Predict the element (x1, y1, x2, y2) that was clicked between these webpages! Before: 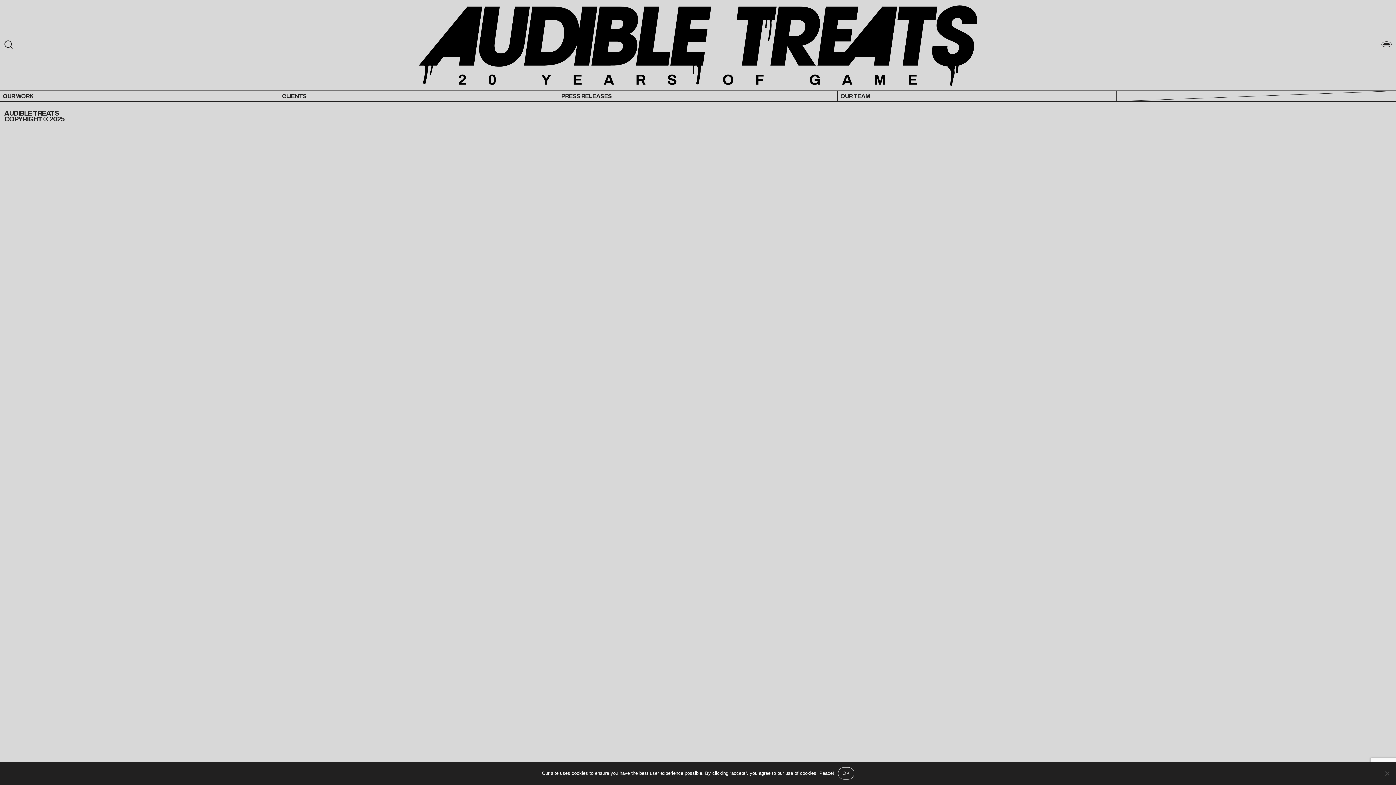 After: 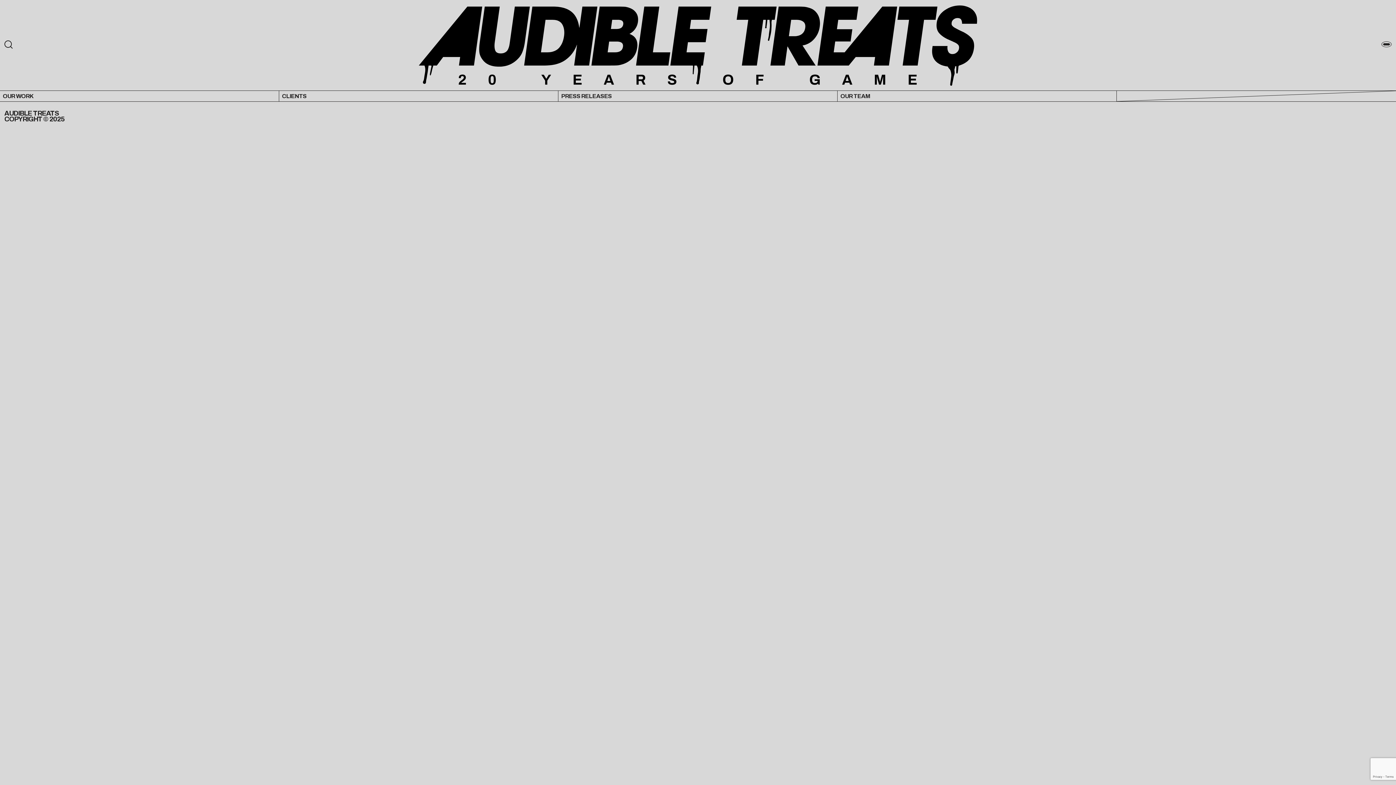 Action: bbox: (838, 767, 854, 780) label: Ok